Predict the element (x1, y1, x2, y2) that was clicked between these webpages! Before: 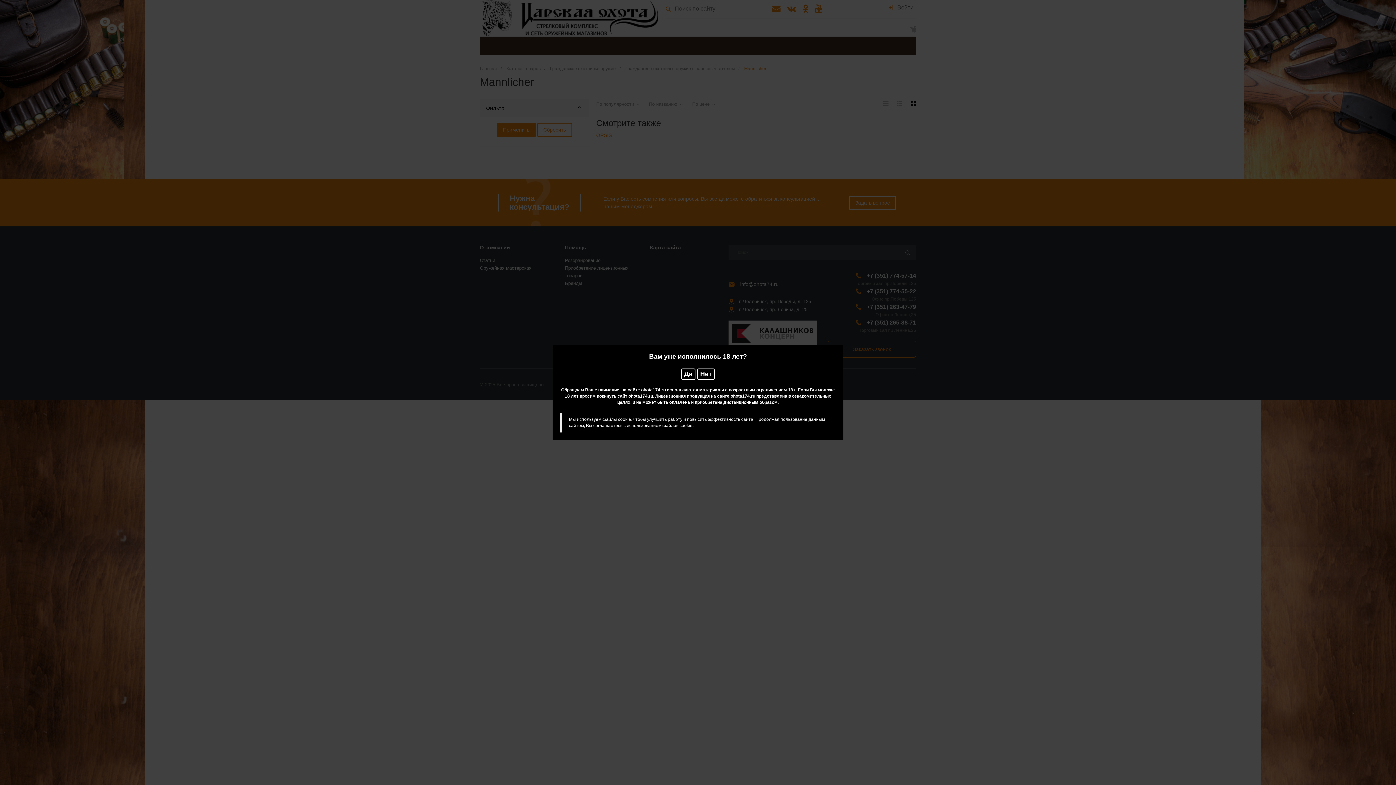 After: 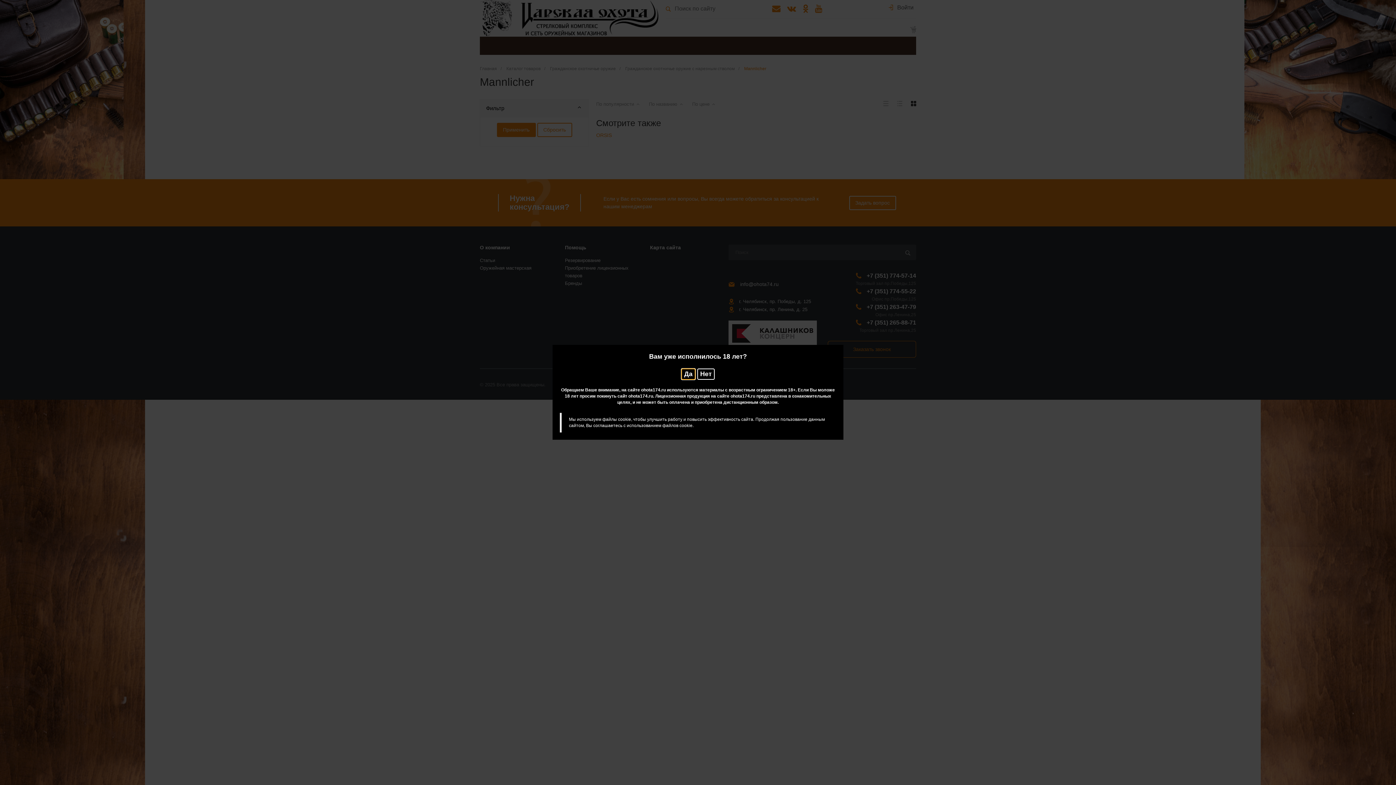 Action: bbox: (681, 368, 695, 380) label: Да